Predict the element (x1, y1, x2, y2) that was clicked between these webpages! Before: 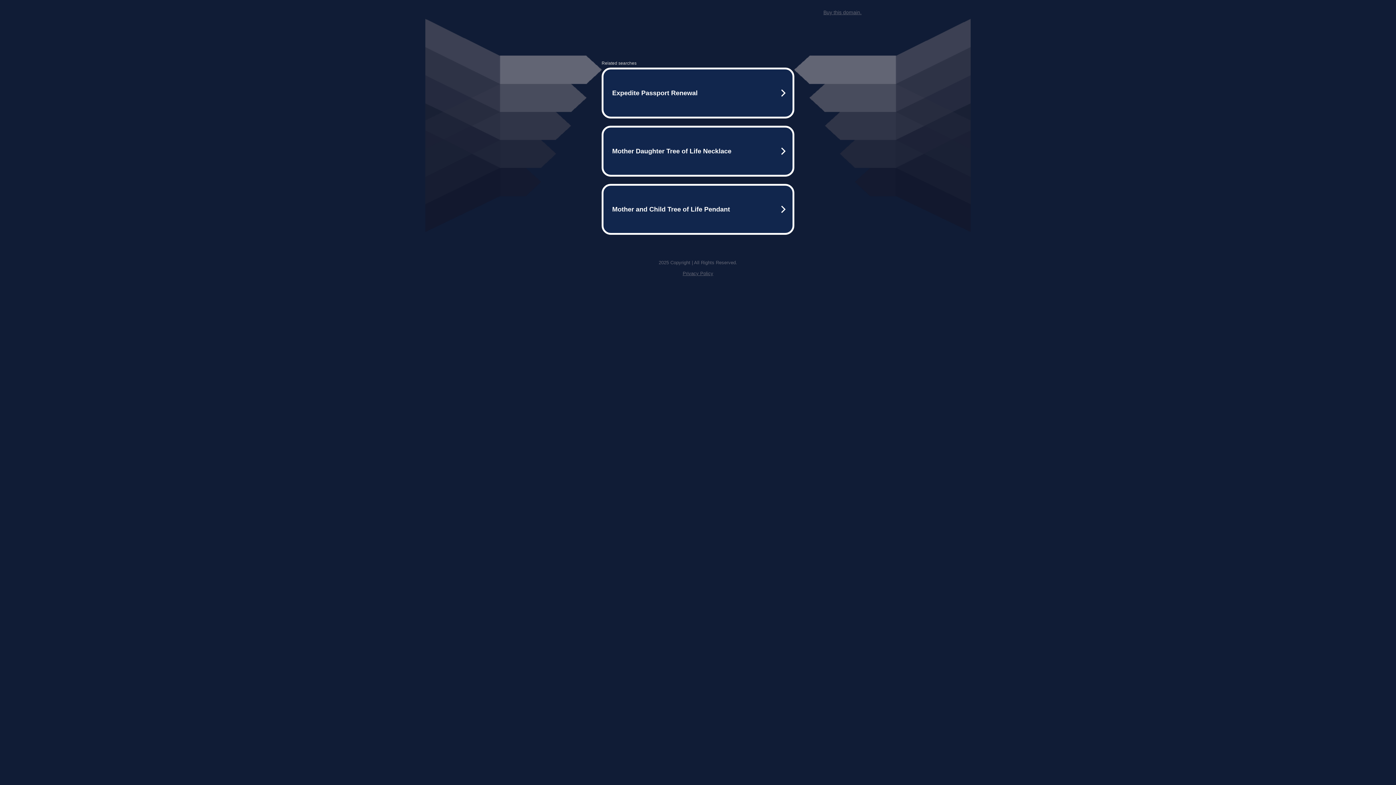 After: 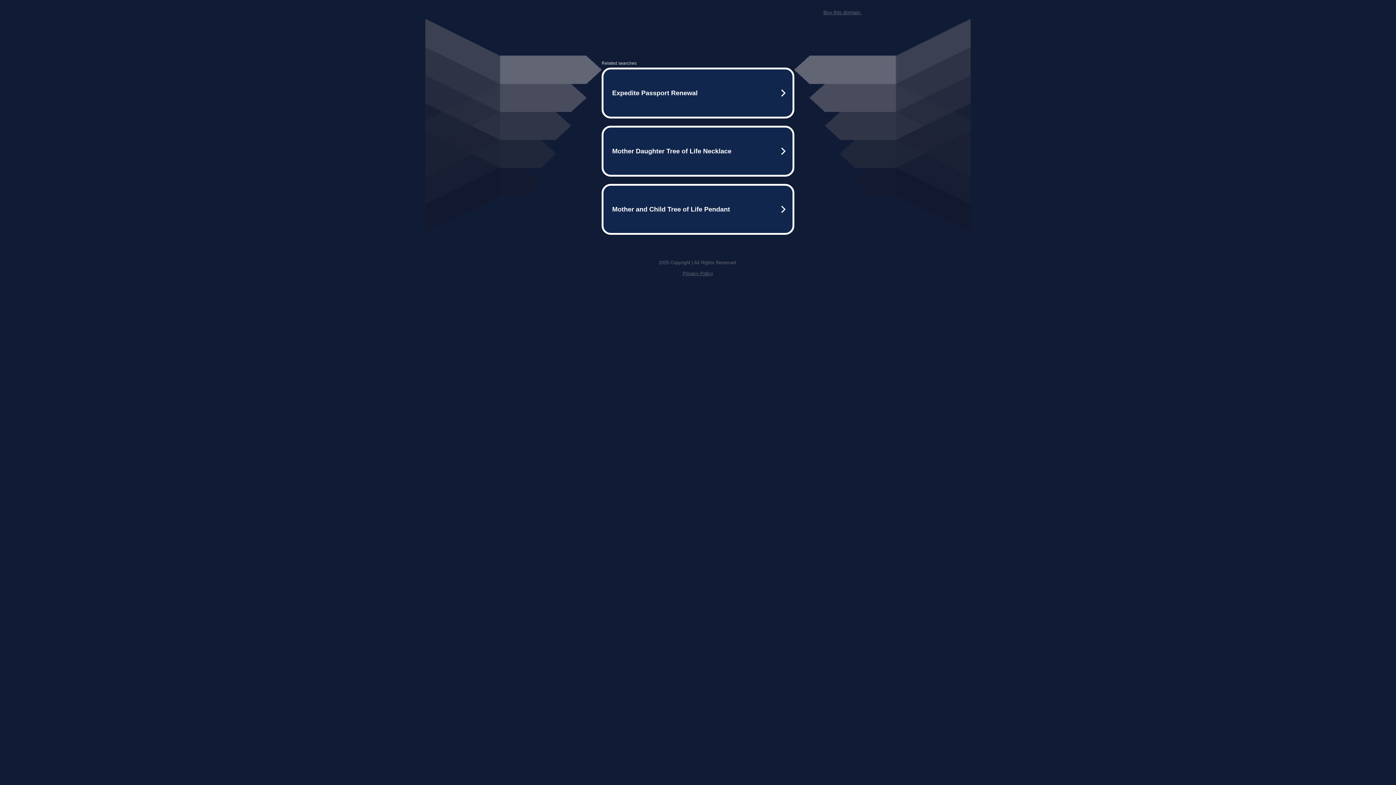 Action: bbox: (823, 9, 861, 15) label: Buy this domain.